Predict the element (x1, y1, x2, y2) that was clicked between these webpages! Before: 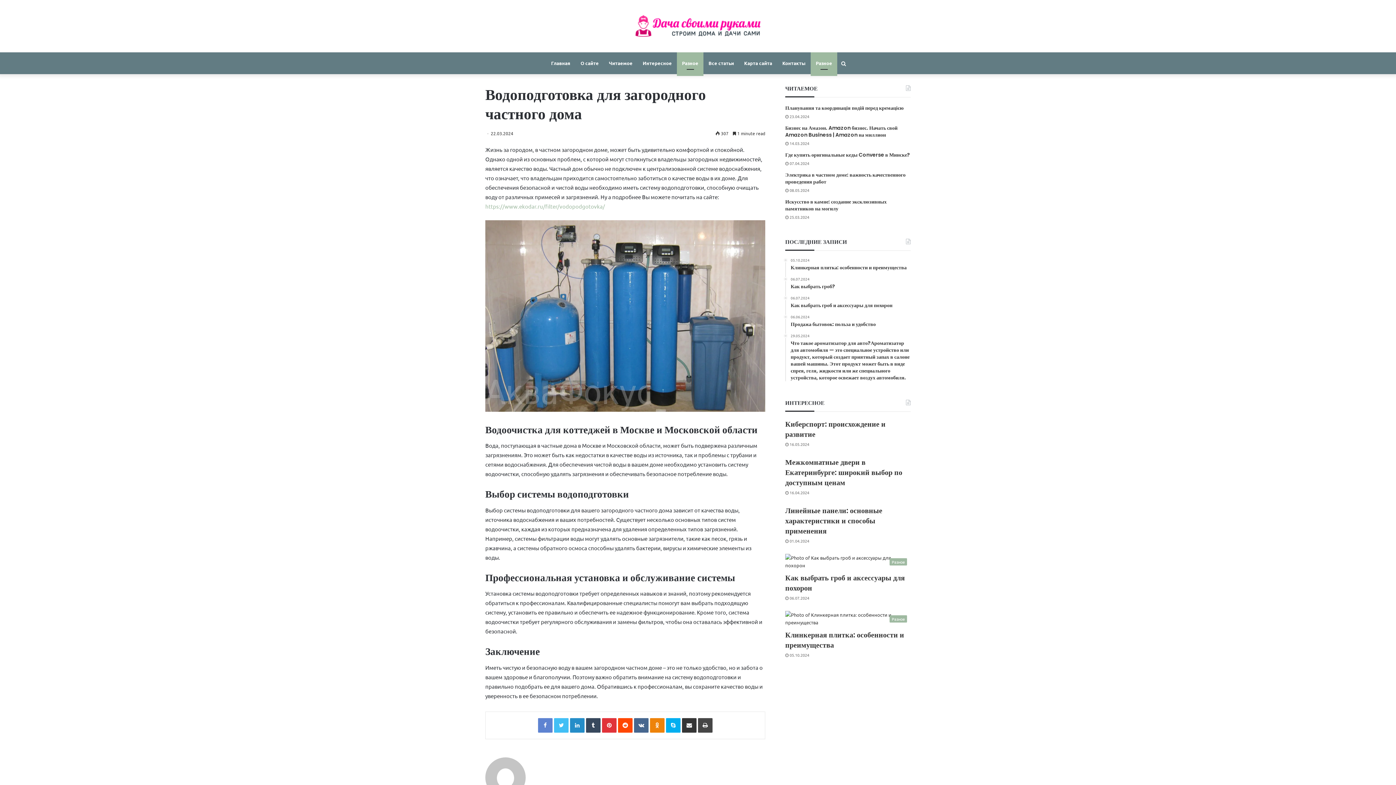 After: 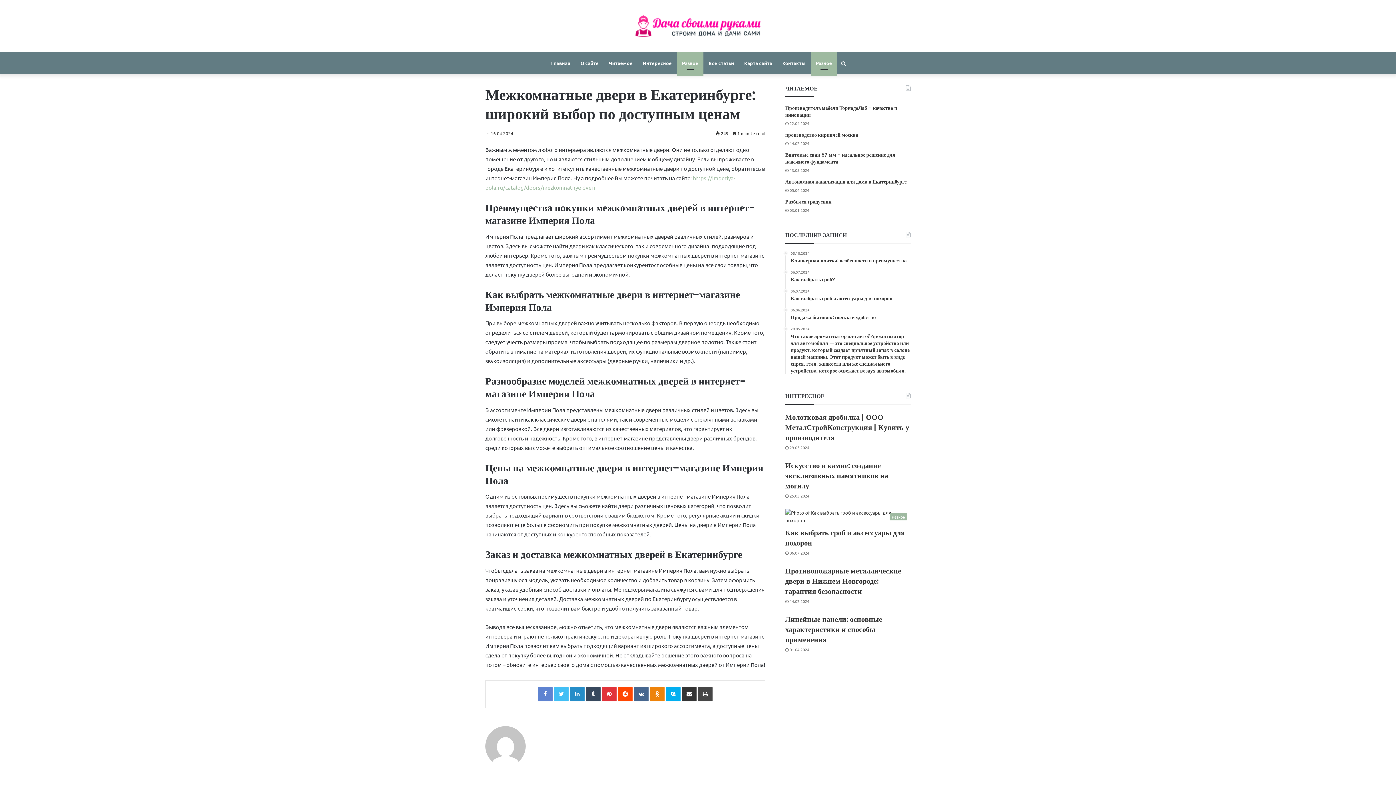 Action: label: Межкомнатные двери в Екатеринбурге: широкий выбор по доступным ценам bbox: (785, 457, 902, 488)